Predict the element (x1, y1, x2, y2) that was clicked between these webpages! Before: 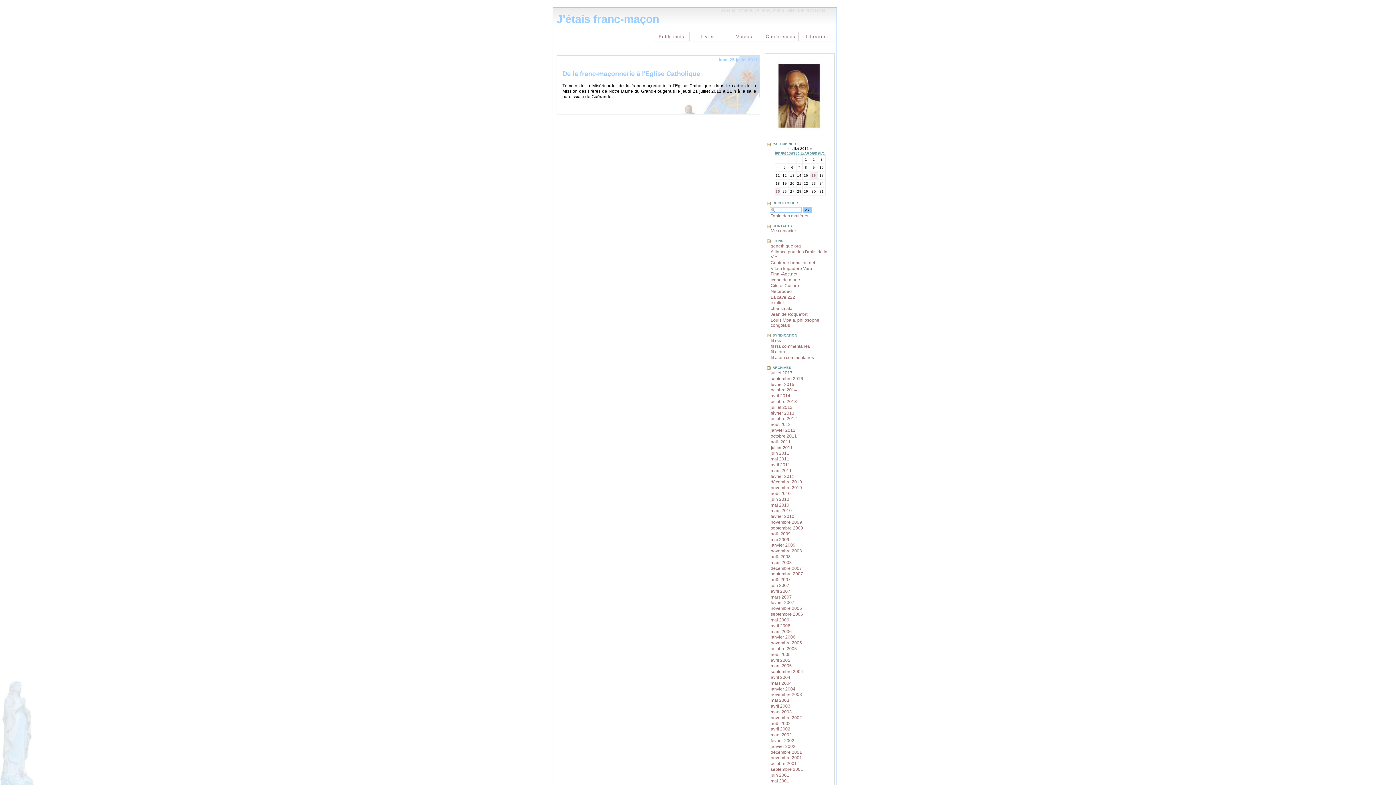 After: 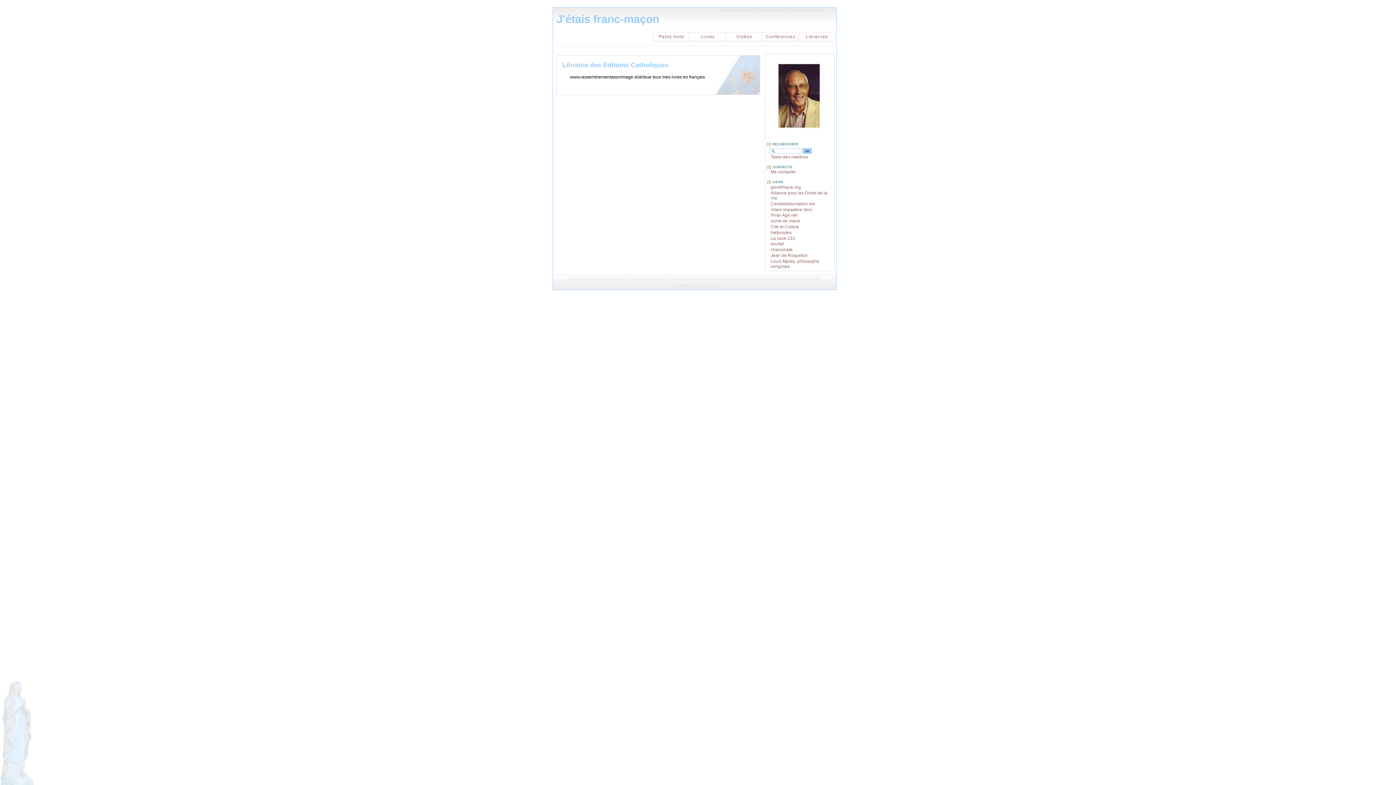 Action: bbox: (770, 422, 790, 427) label: août 2012